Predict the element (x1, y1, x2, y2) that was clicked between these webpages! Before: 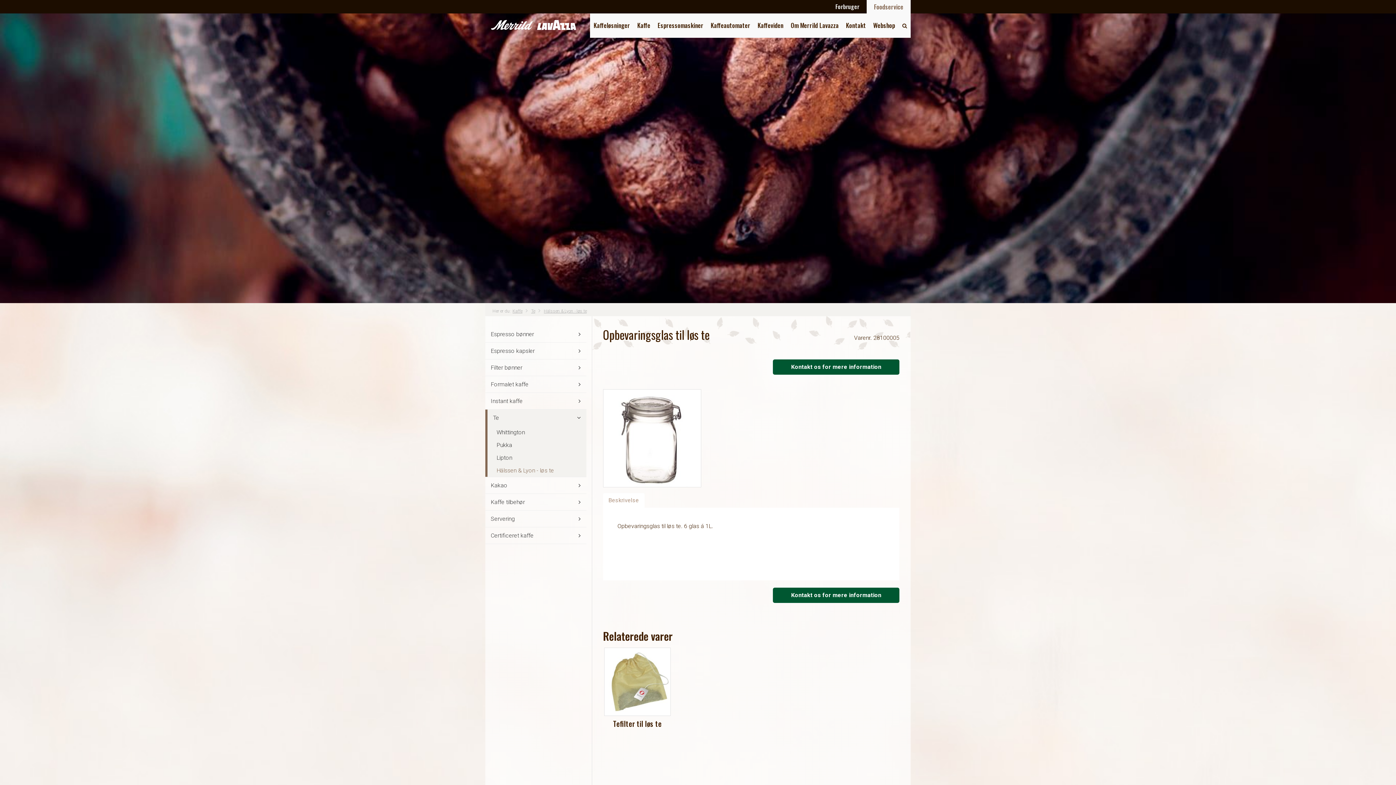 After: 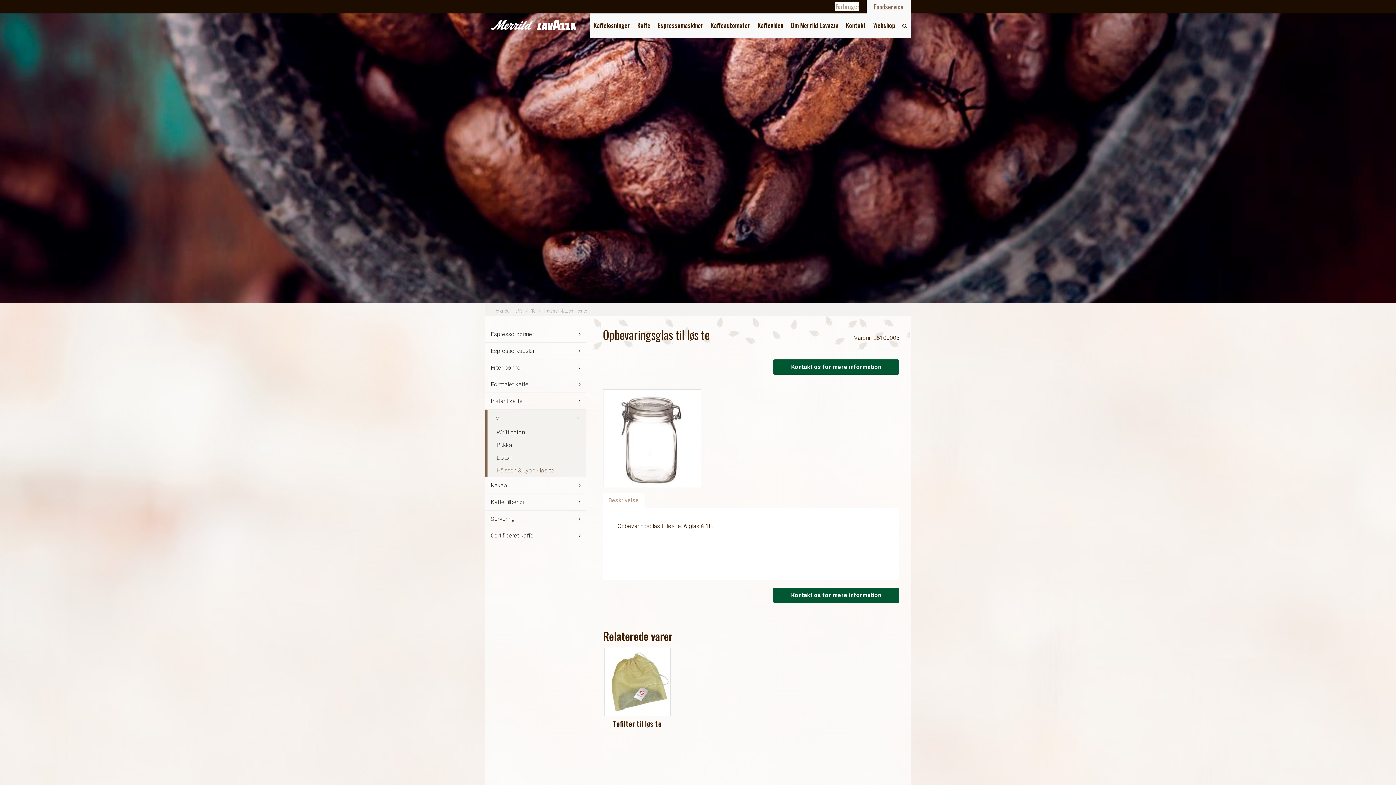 Action: label: Forbruger bbox: (835, 2, 859, 10)